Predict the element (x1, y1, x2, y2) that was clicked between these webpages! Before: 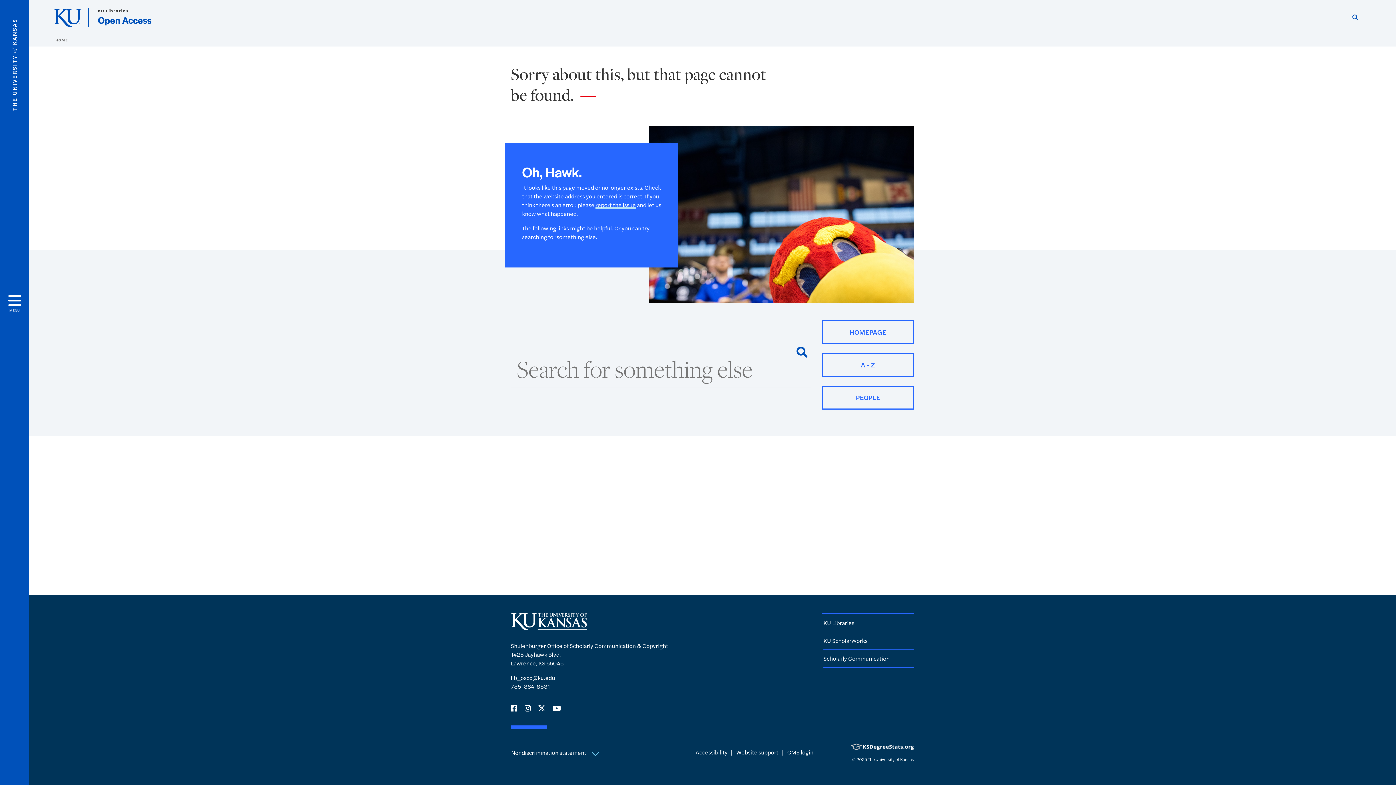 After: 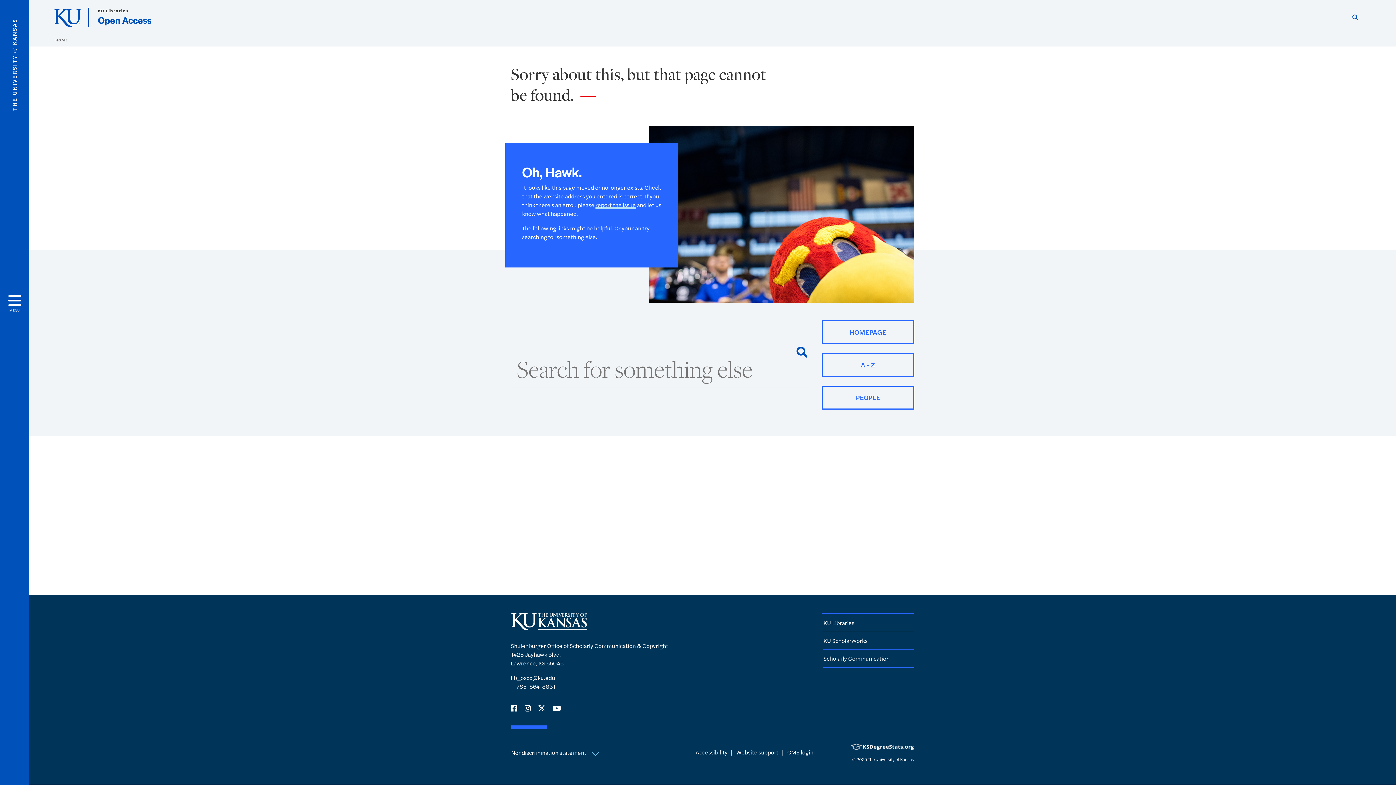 Action: bbox: (510, 682, 550, 690) label: 785-864-8831